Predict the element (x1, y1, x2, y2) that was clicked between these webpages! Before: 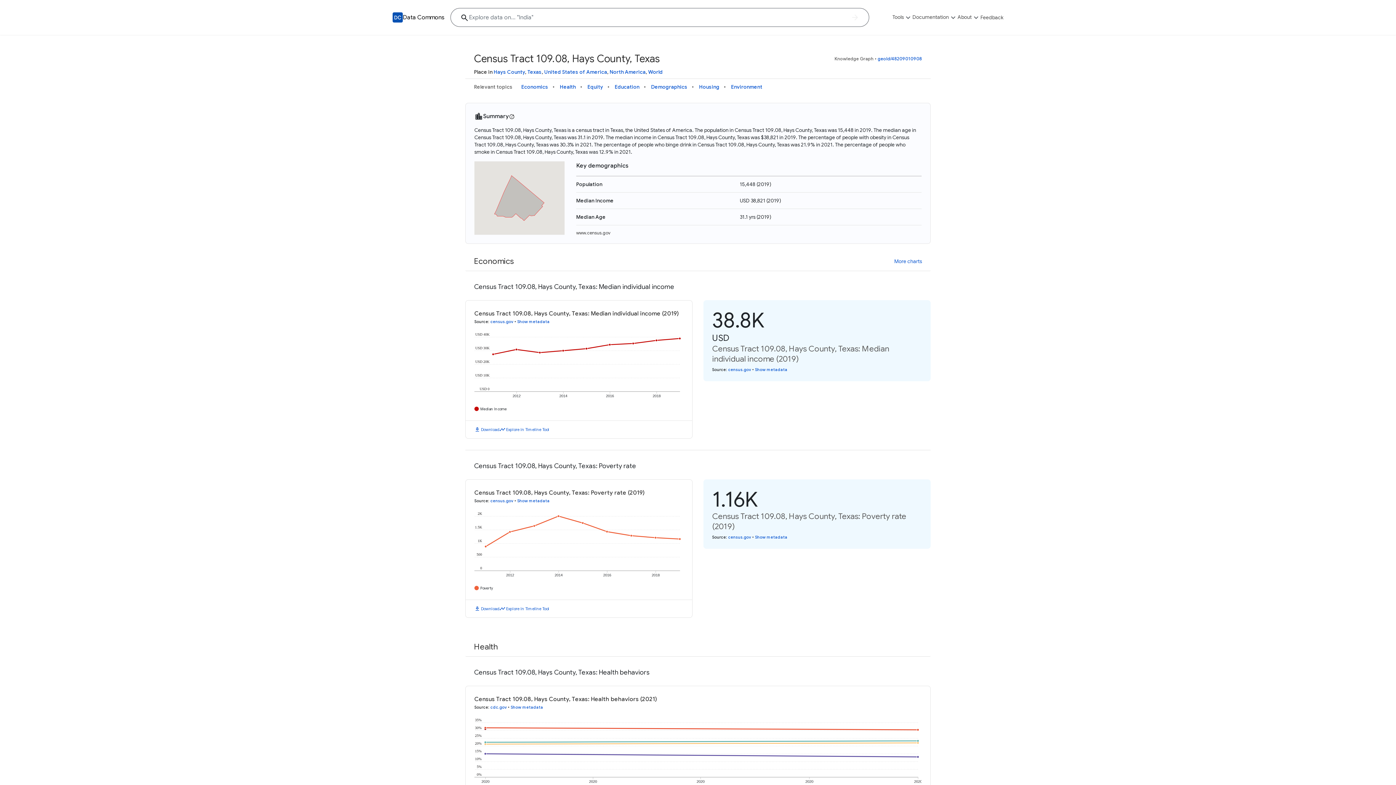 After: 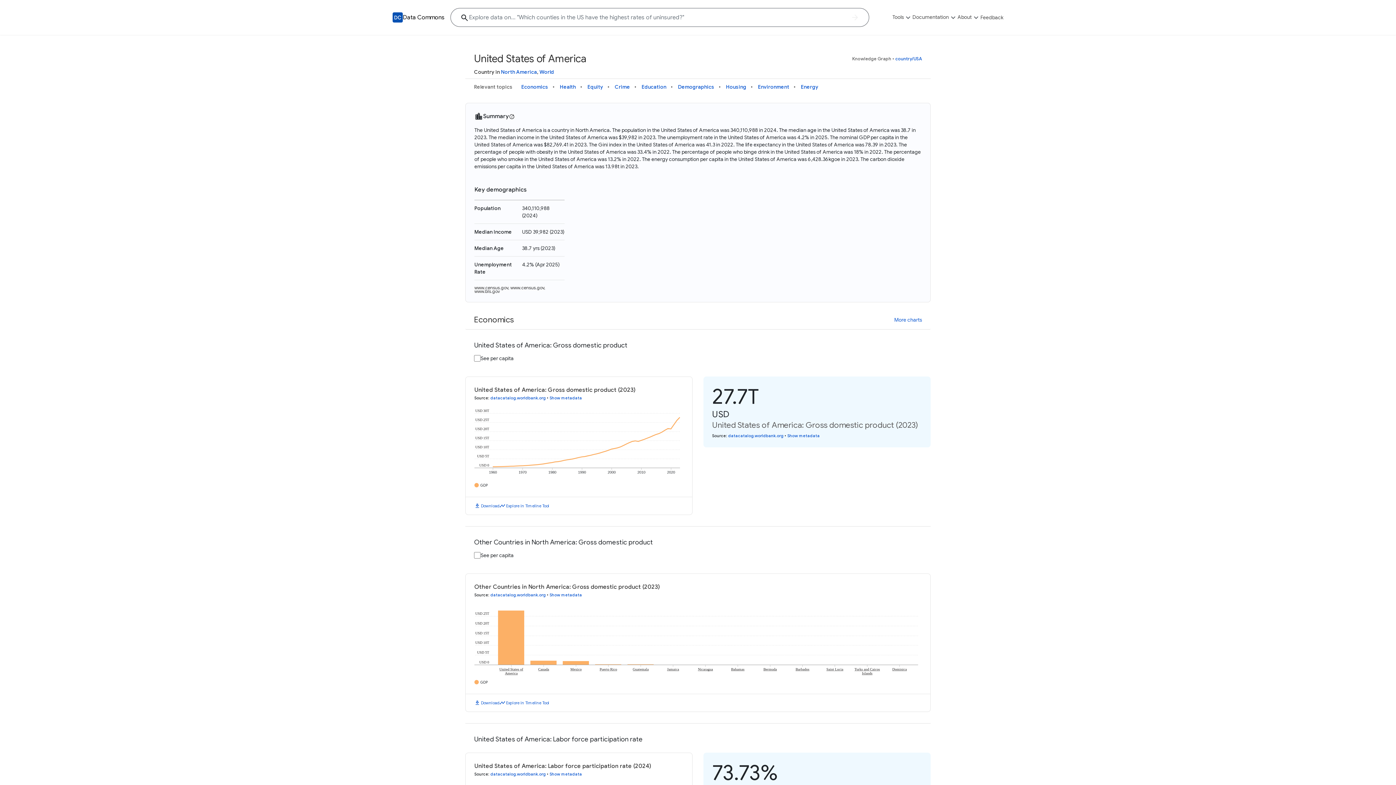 Action: bbox: (544, 68, 607, 75) label: United States of America